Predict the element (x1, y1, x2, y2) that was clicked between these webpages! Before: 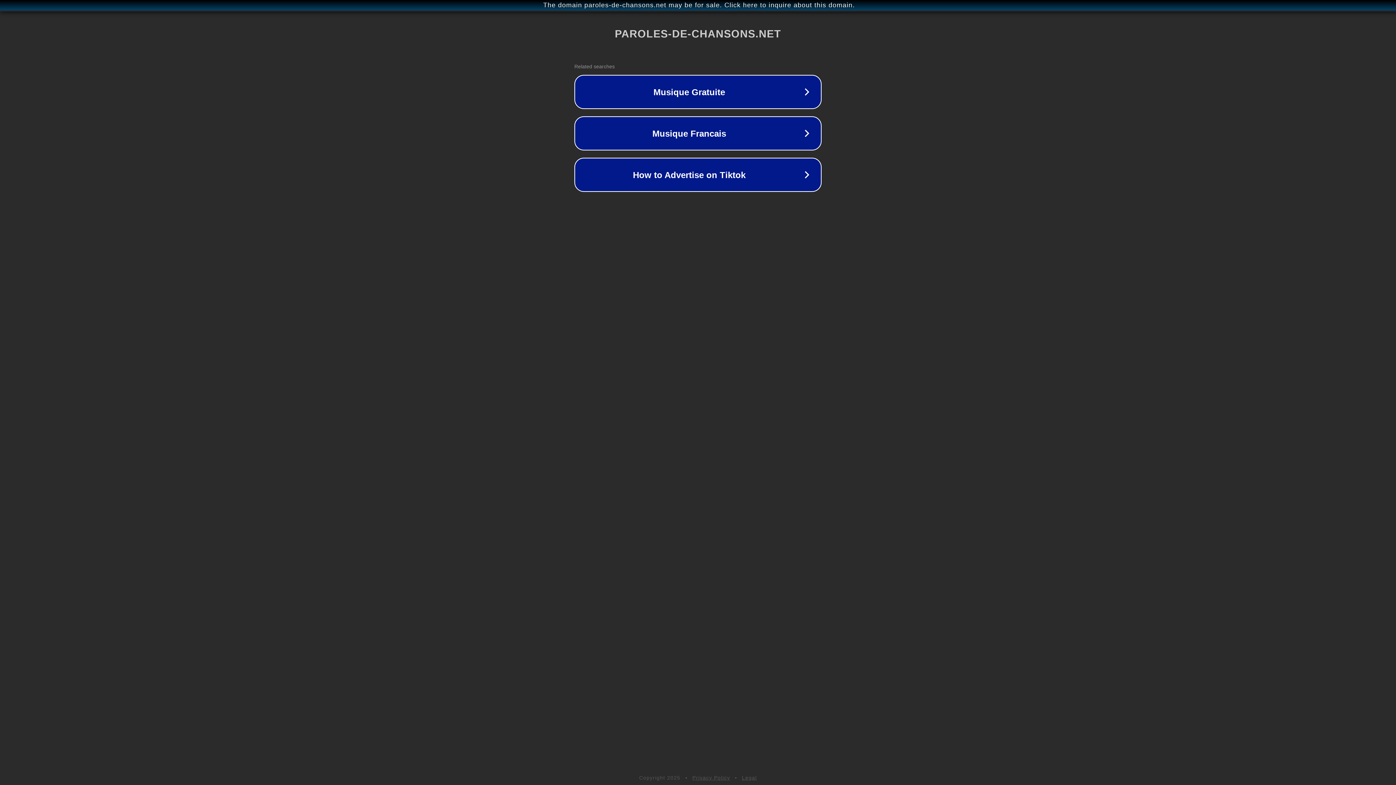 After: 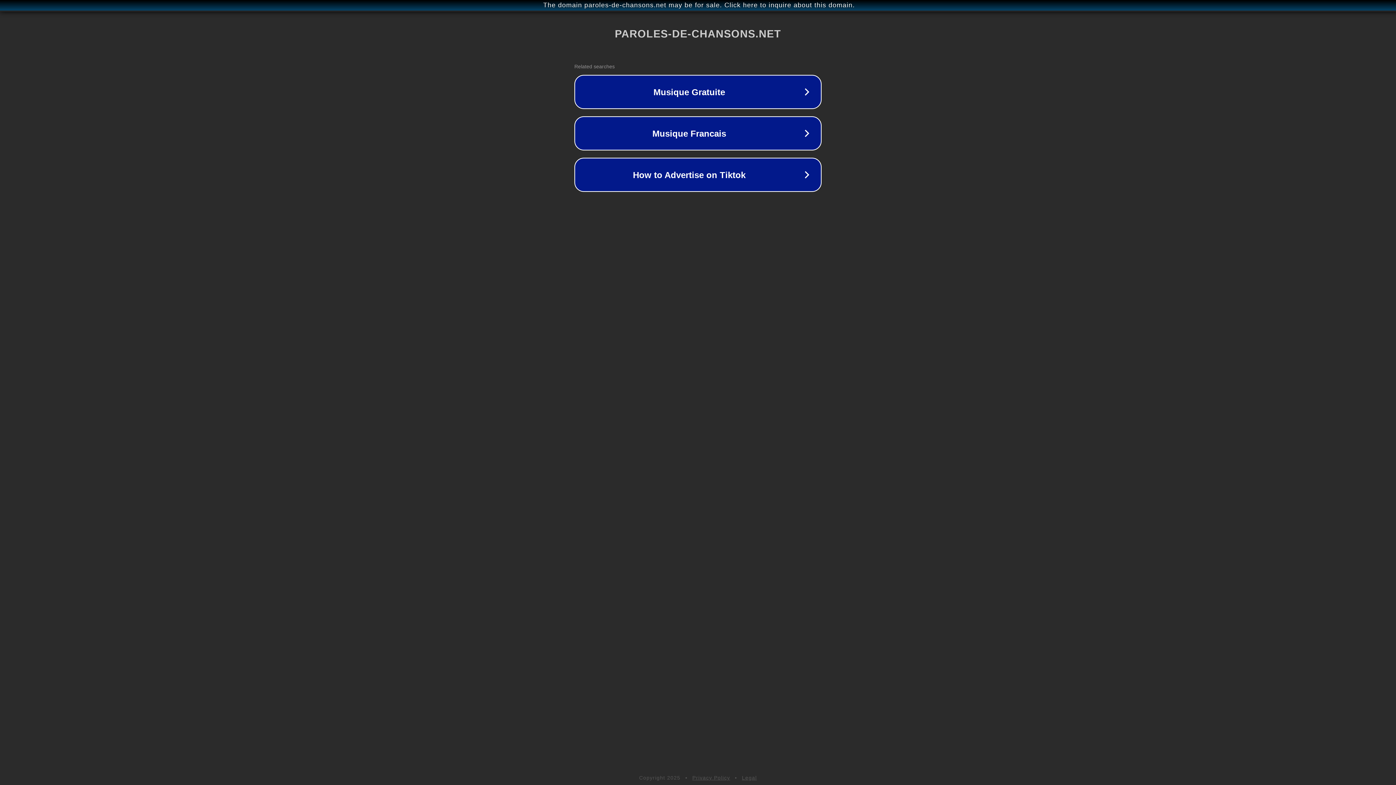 Action: bbox: (692, 775, 730, 781) label: Privacy Policy